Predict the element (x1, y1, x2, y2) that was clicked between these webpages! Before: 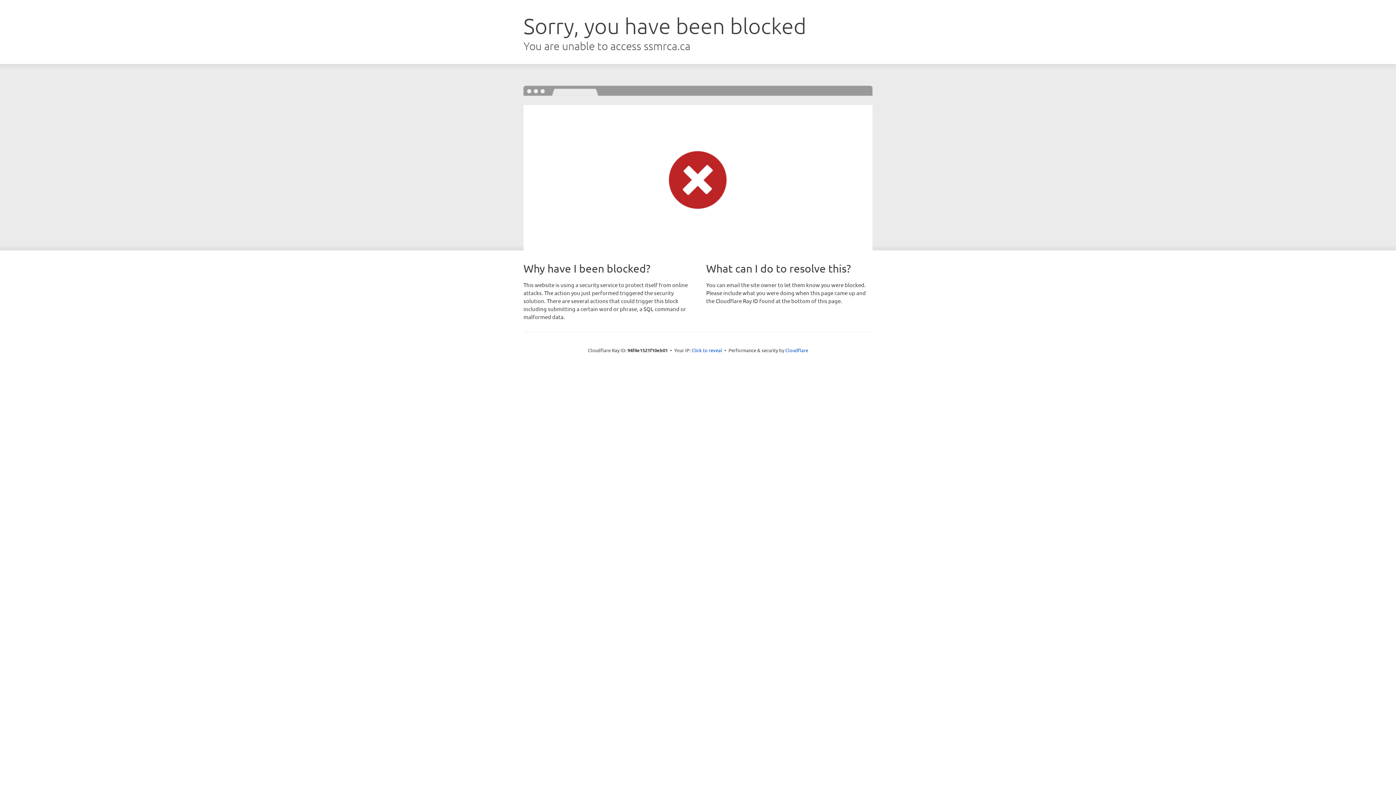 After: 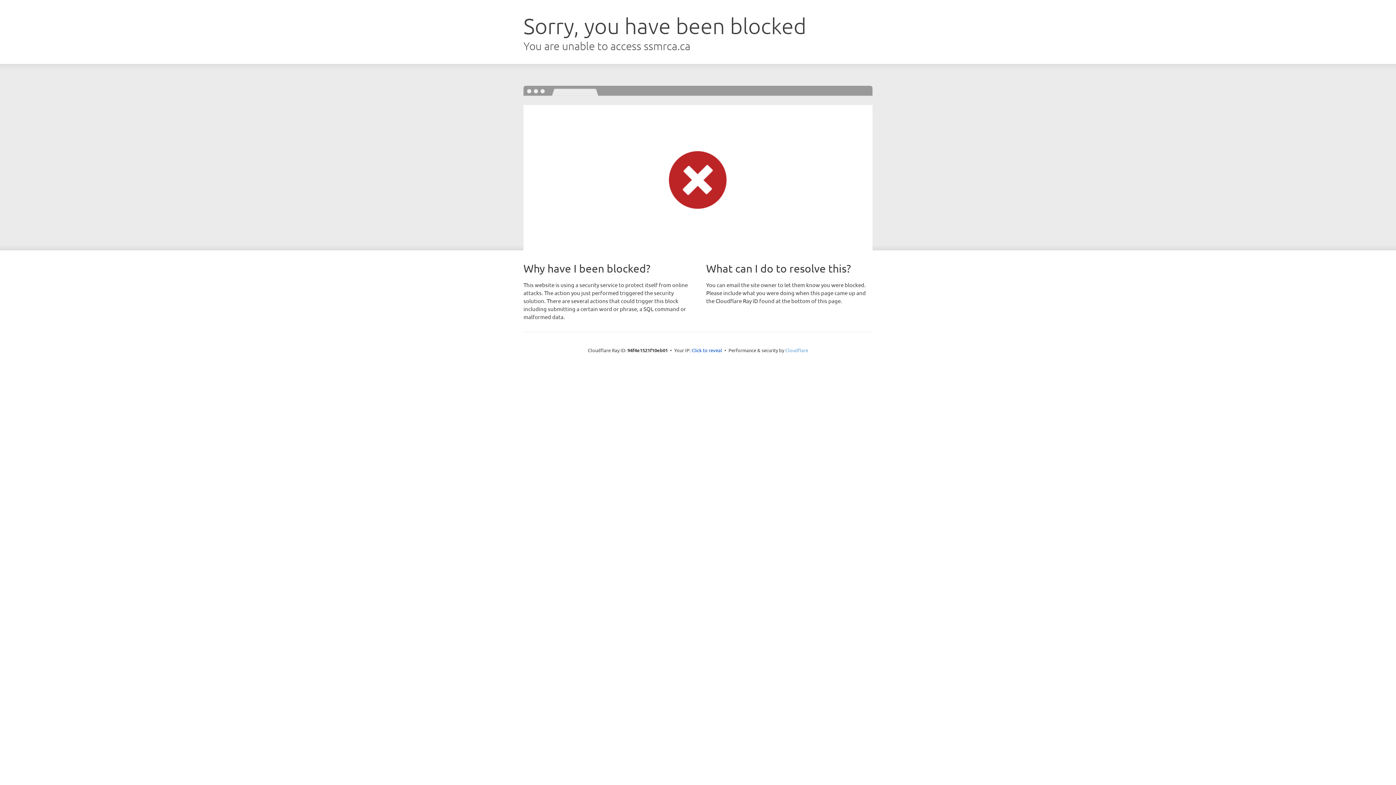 Action: label: Cloudflare bbox: (785, 347, 808, 353)